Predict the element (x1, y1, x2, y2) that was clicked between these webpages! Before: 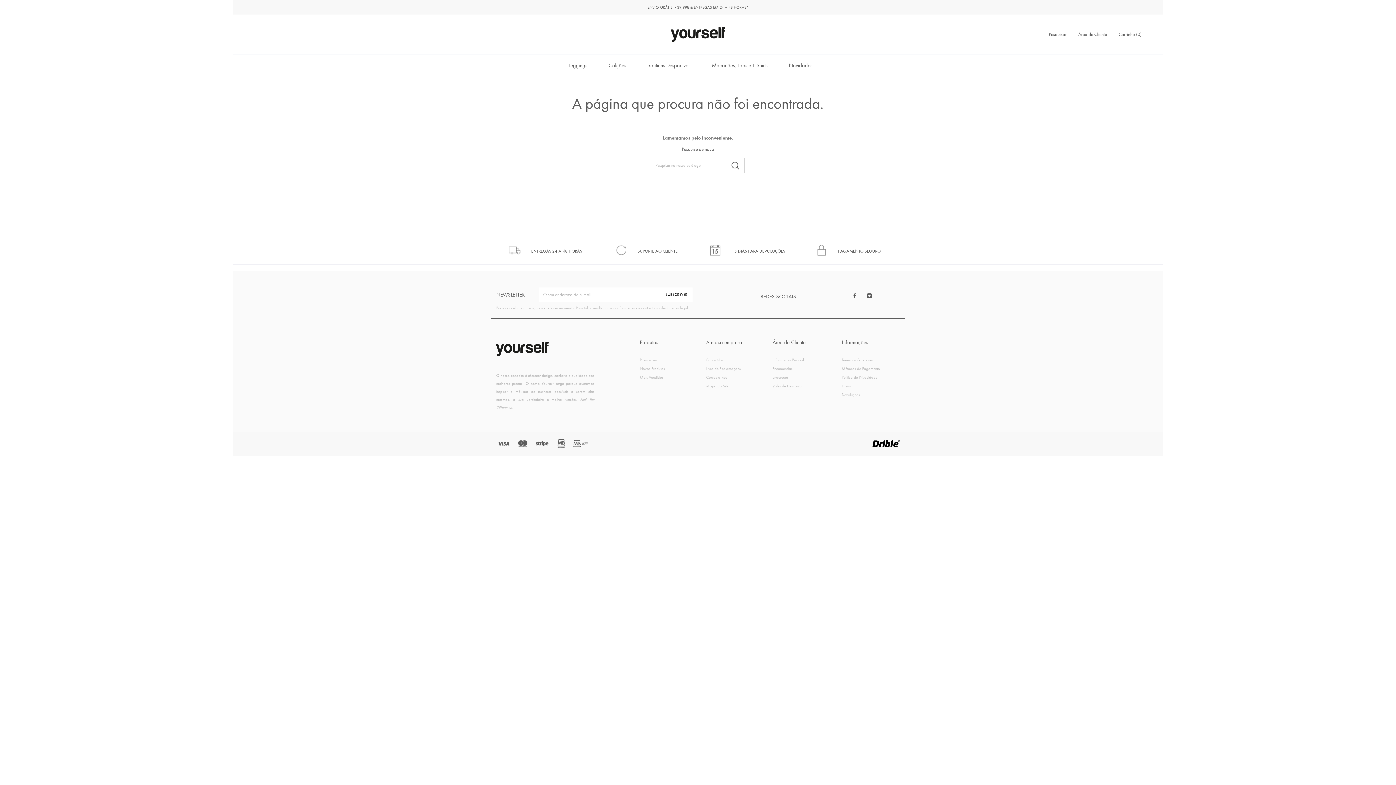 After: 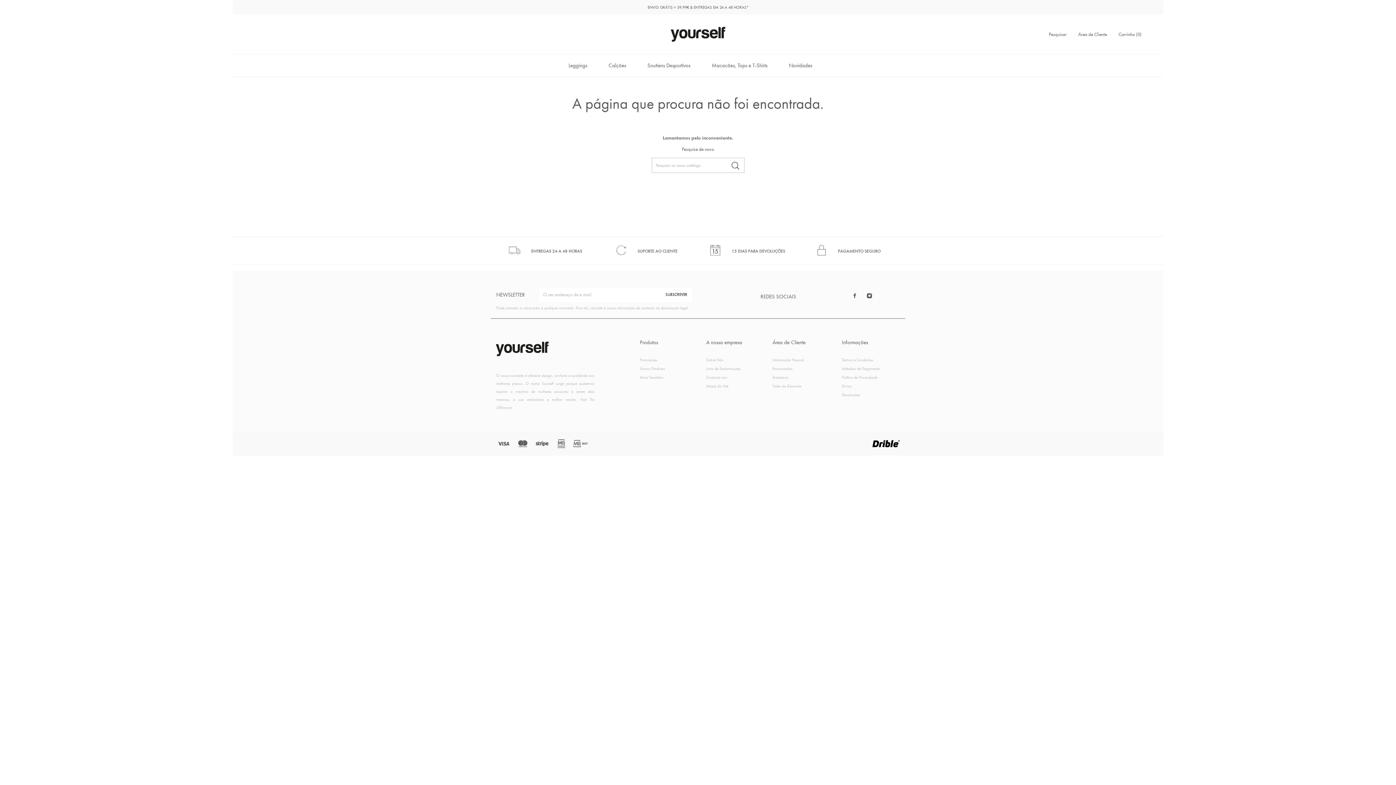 Action: bbox: (554, 440, 568, 446)